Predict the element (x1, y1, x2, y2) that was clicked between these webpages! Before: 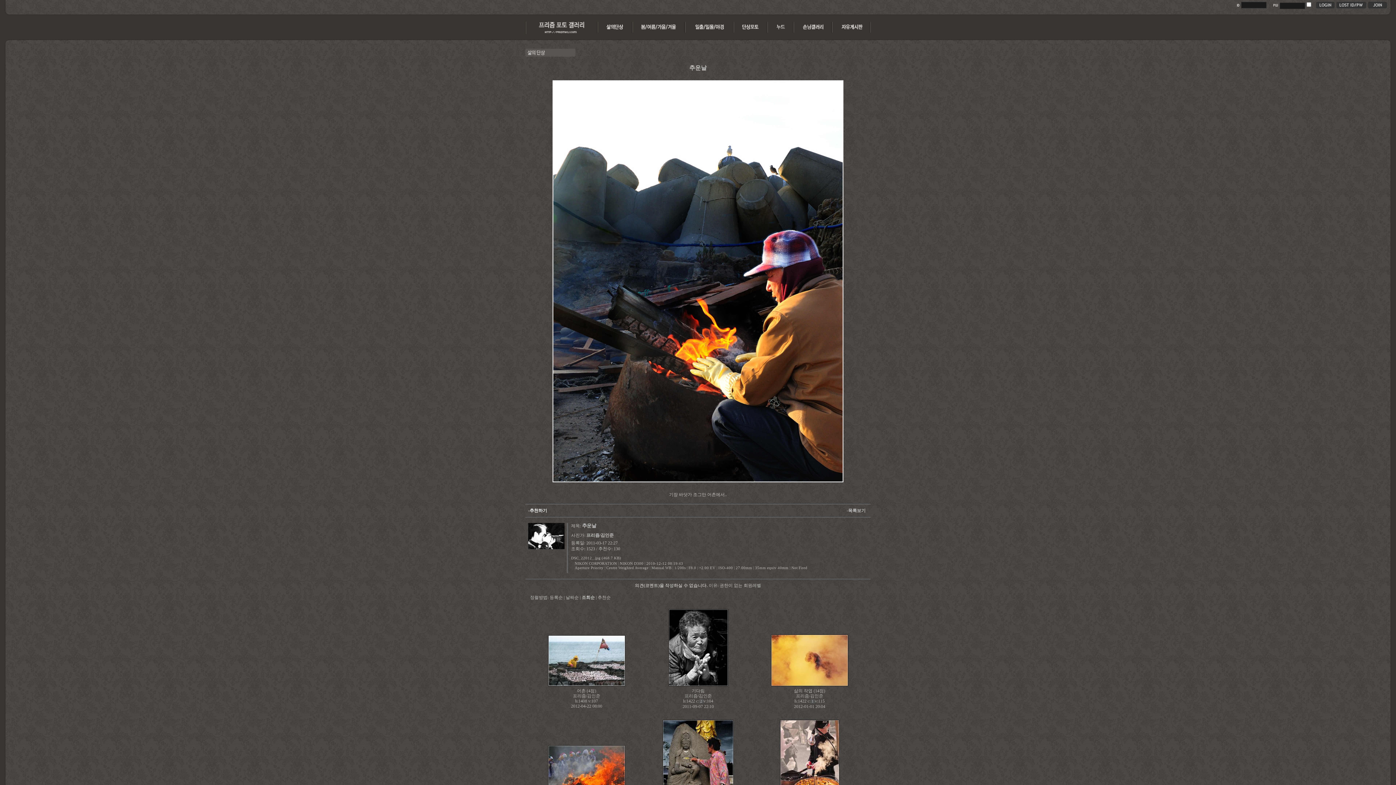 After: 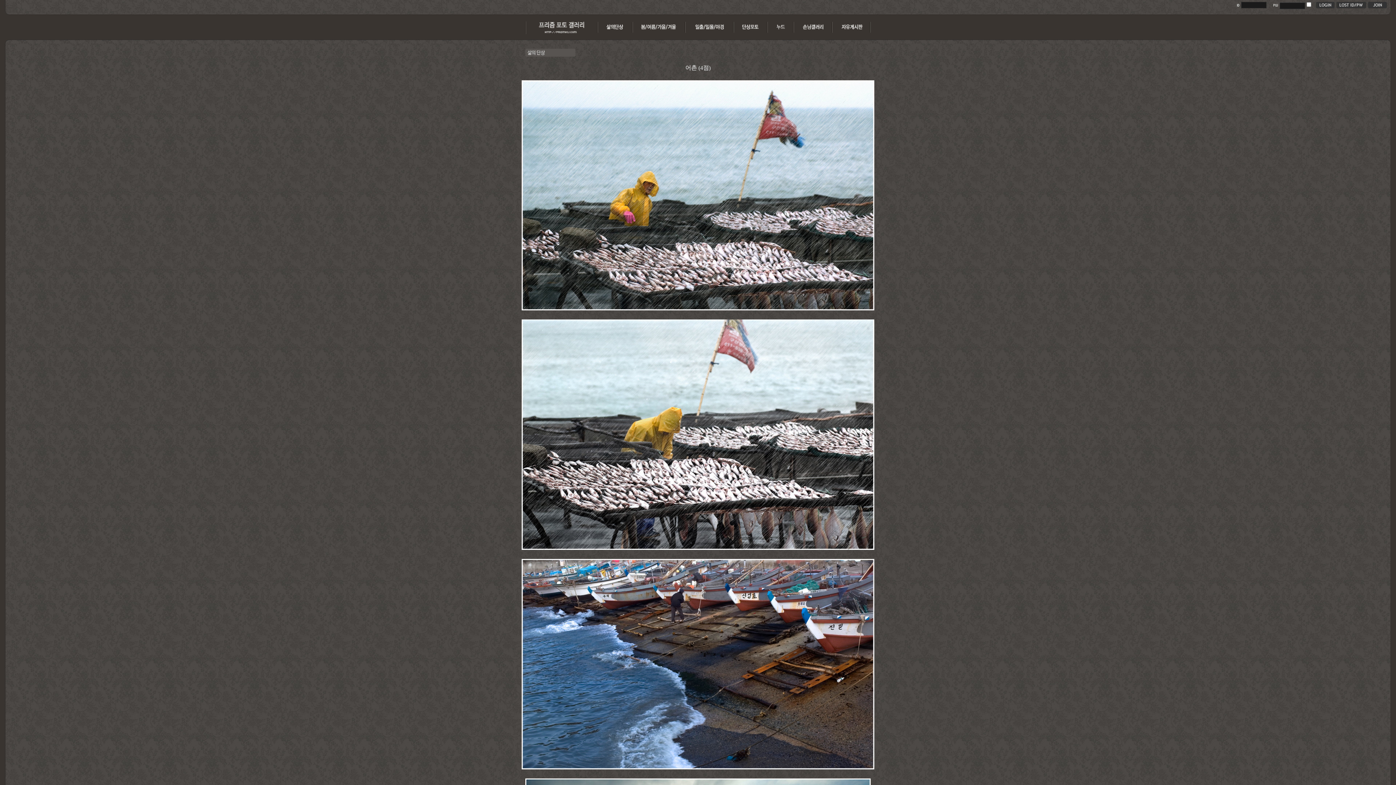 Action: bbox: (577, 688, 596, 693) label: 어촌 (4점)